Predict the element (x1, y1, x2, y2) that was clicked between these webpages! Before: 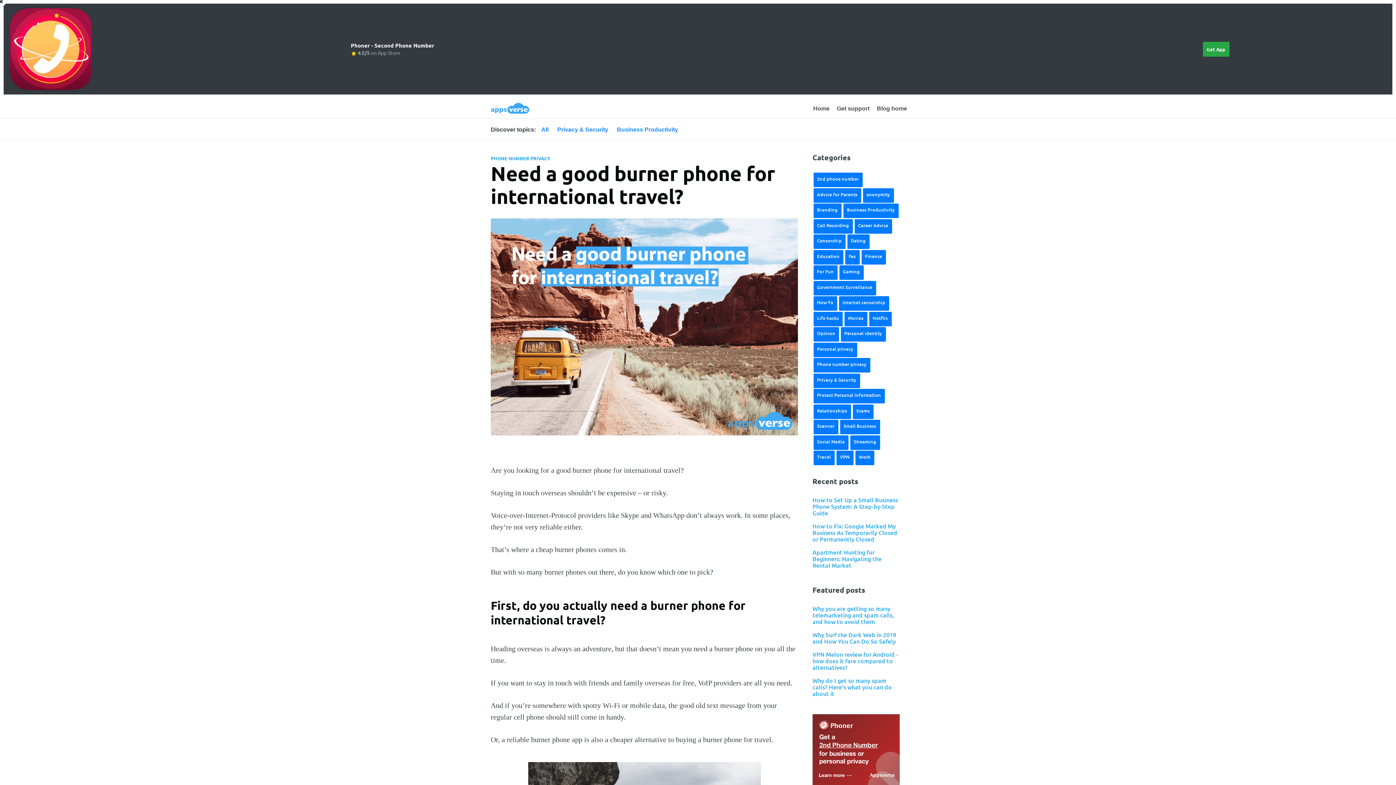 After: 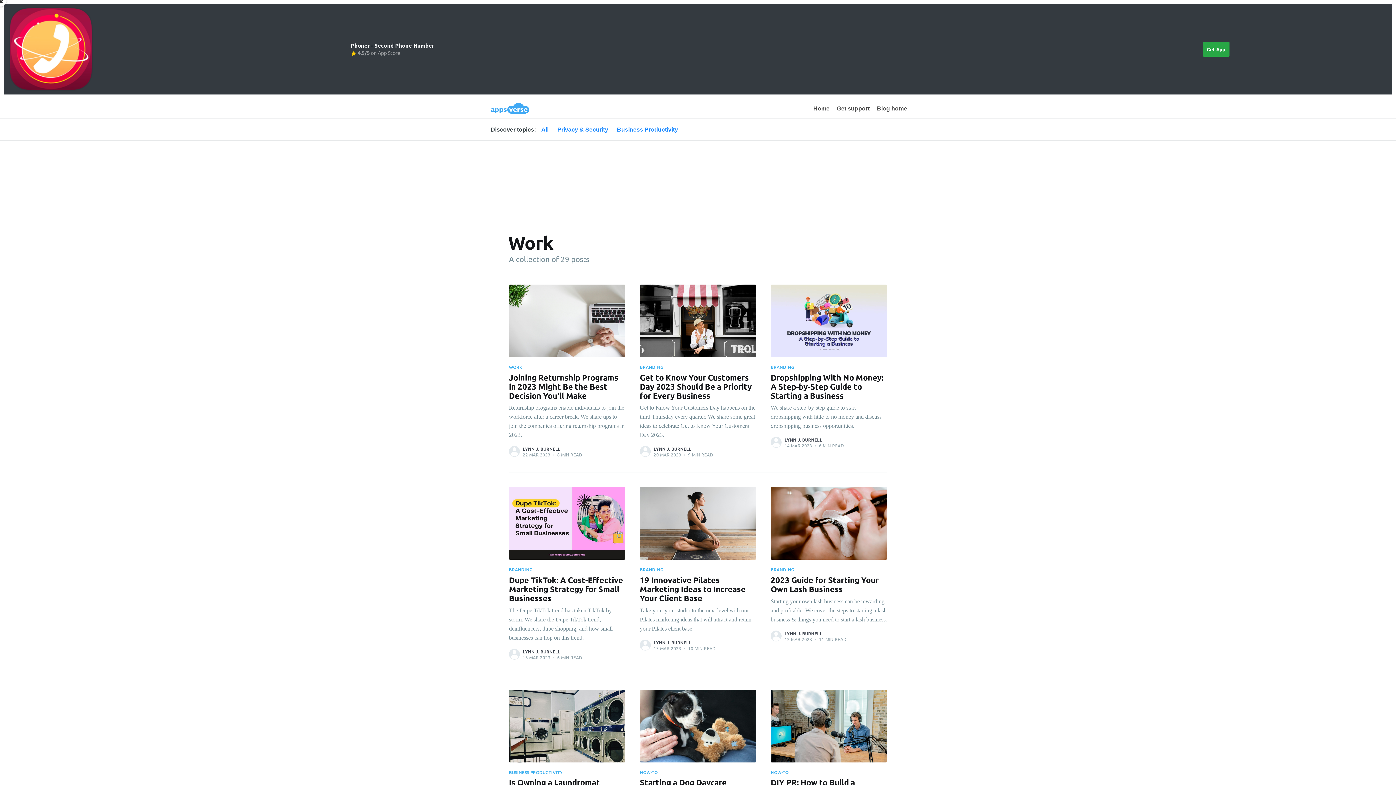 Action: label: Work bbox: (855, 451, 874, 465)